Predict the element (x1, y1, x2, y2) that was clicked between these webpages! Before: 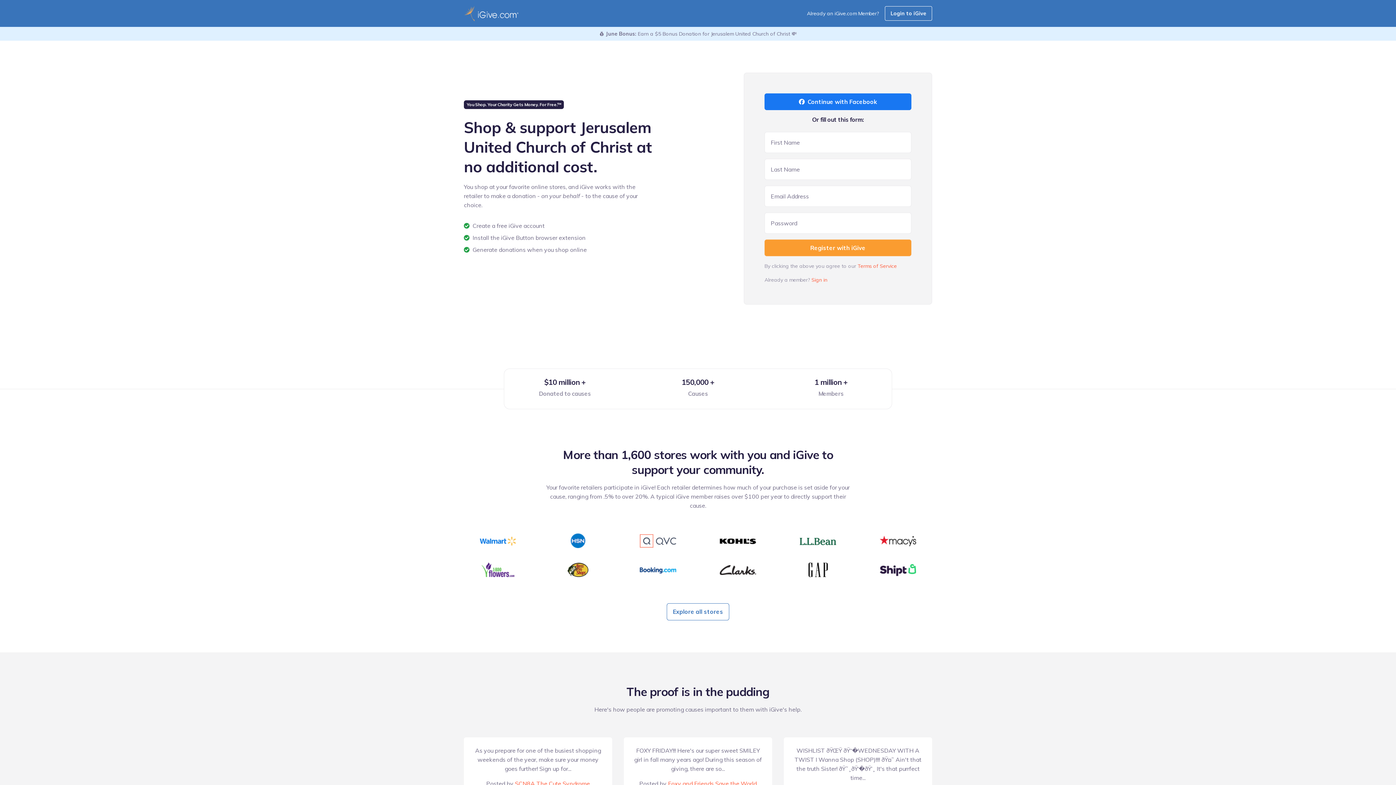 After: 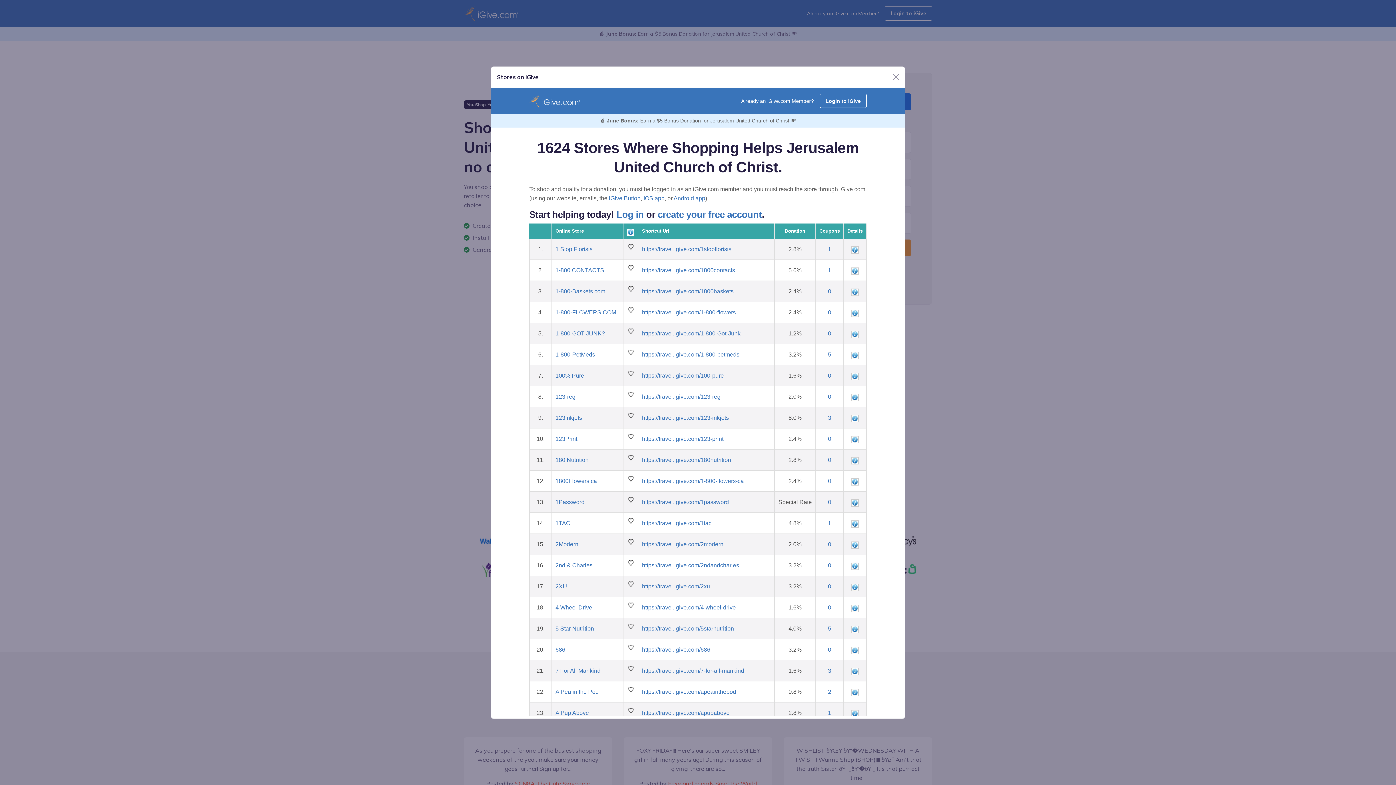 Action: bbox: (666, 603, 729, 620) label: Explore all stores